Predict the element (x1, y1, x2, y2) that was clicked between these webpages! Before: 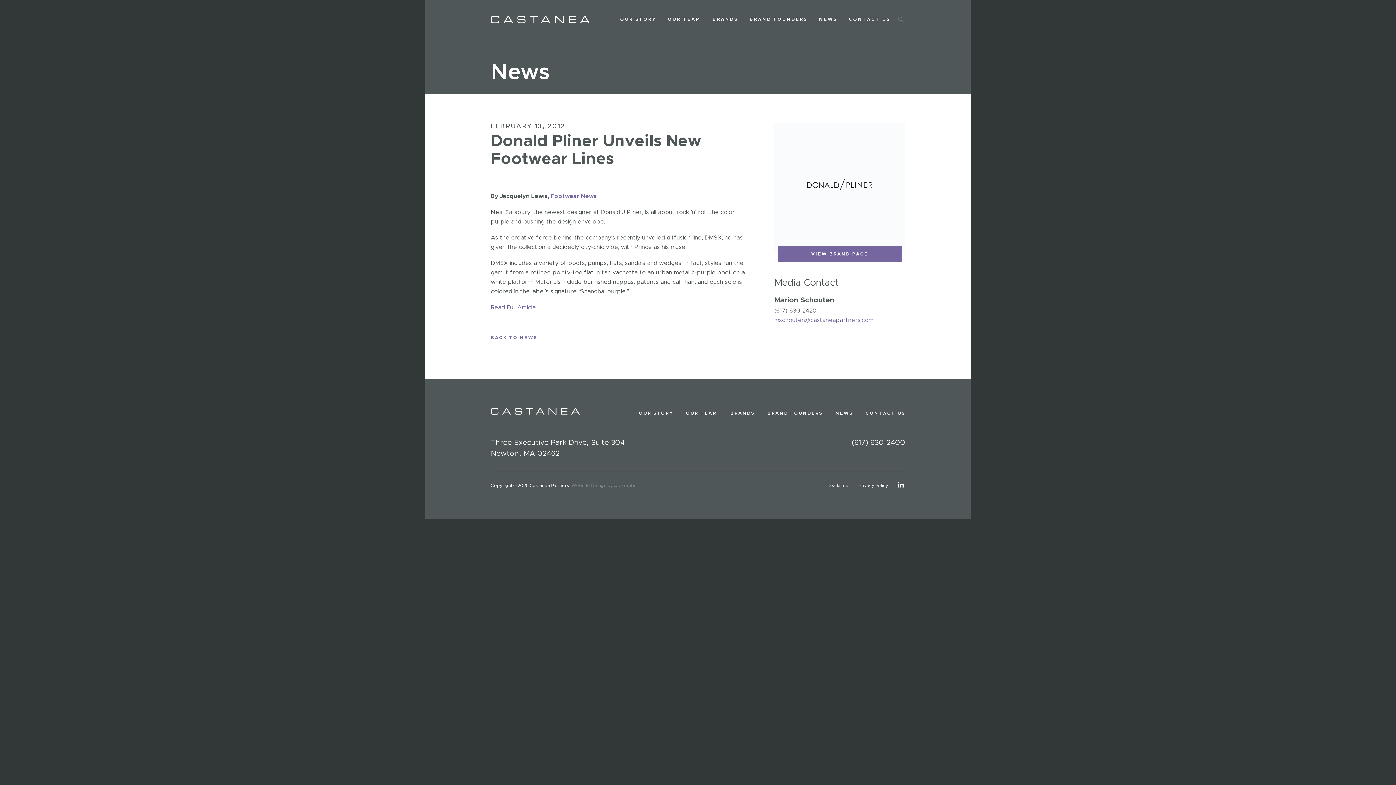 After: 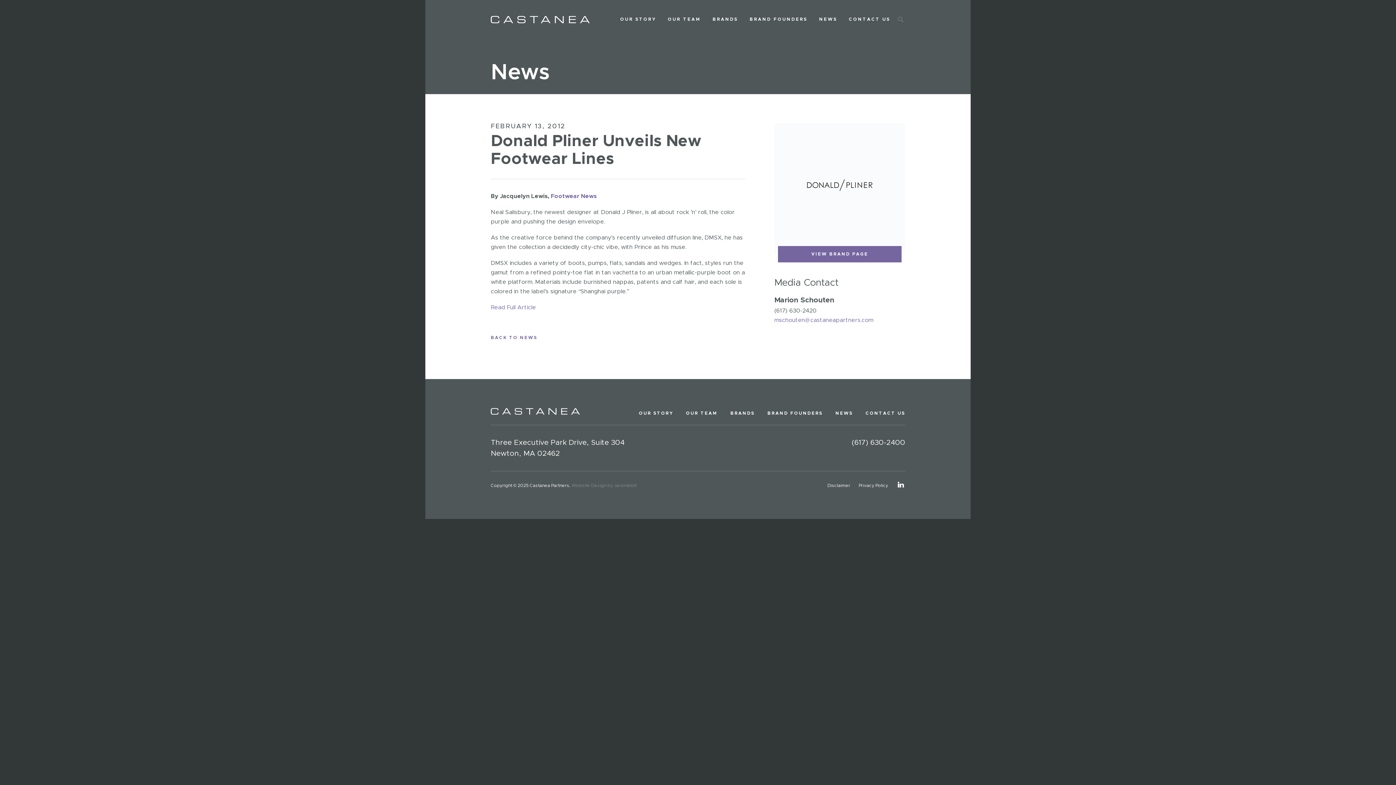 Action: label: Read Full Article bbox: (490, 304, 536, 310)